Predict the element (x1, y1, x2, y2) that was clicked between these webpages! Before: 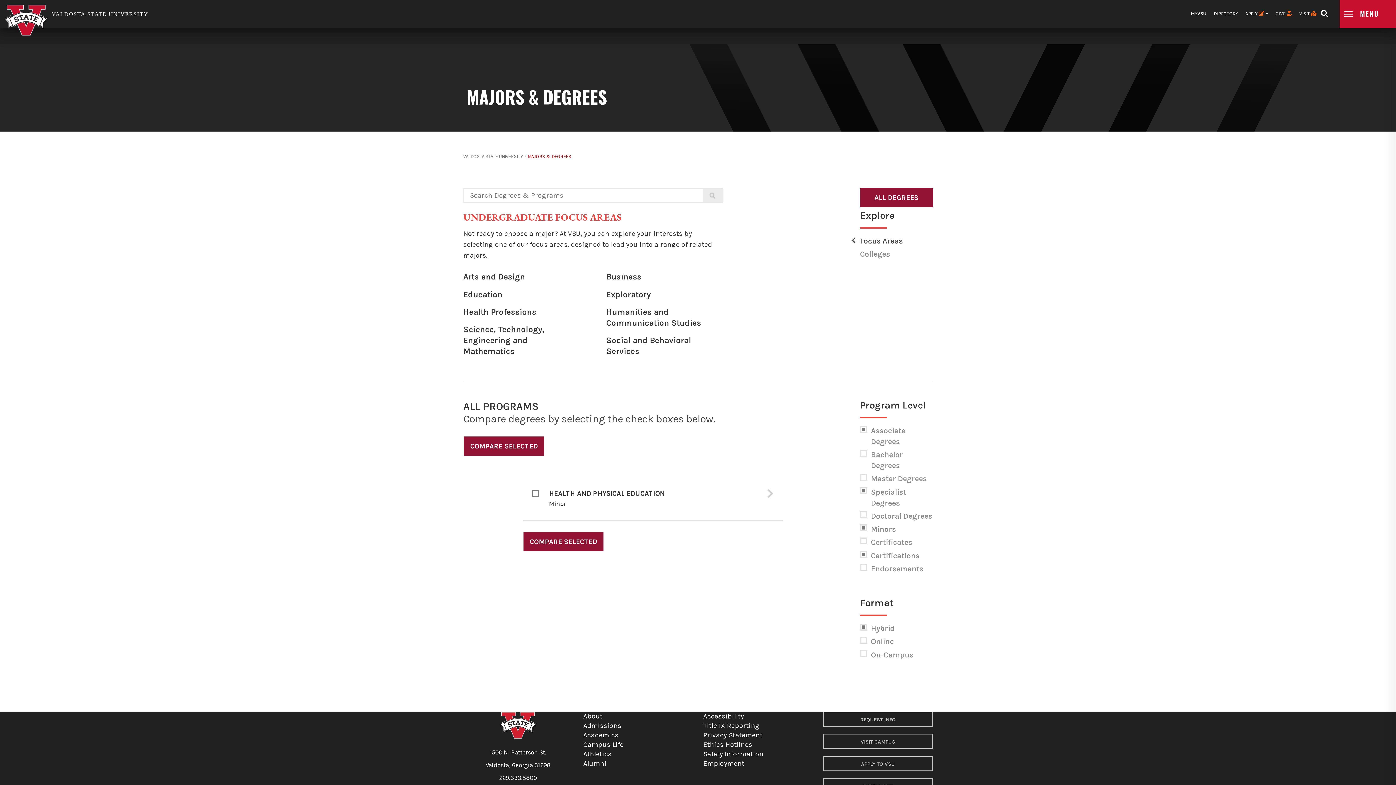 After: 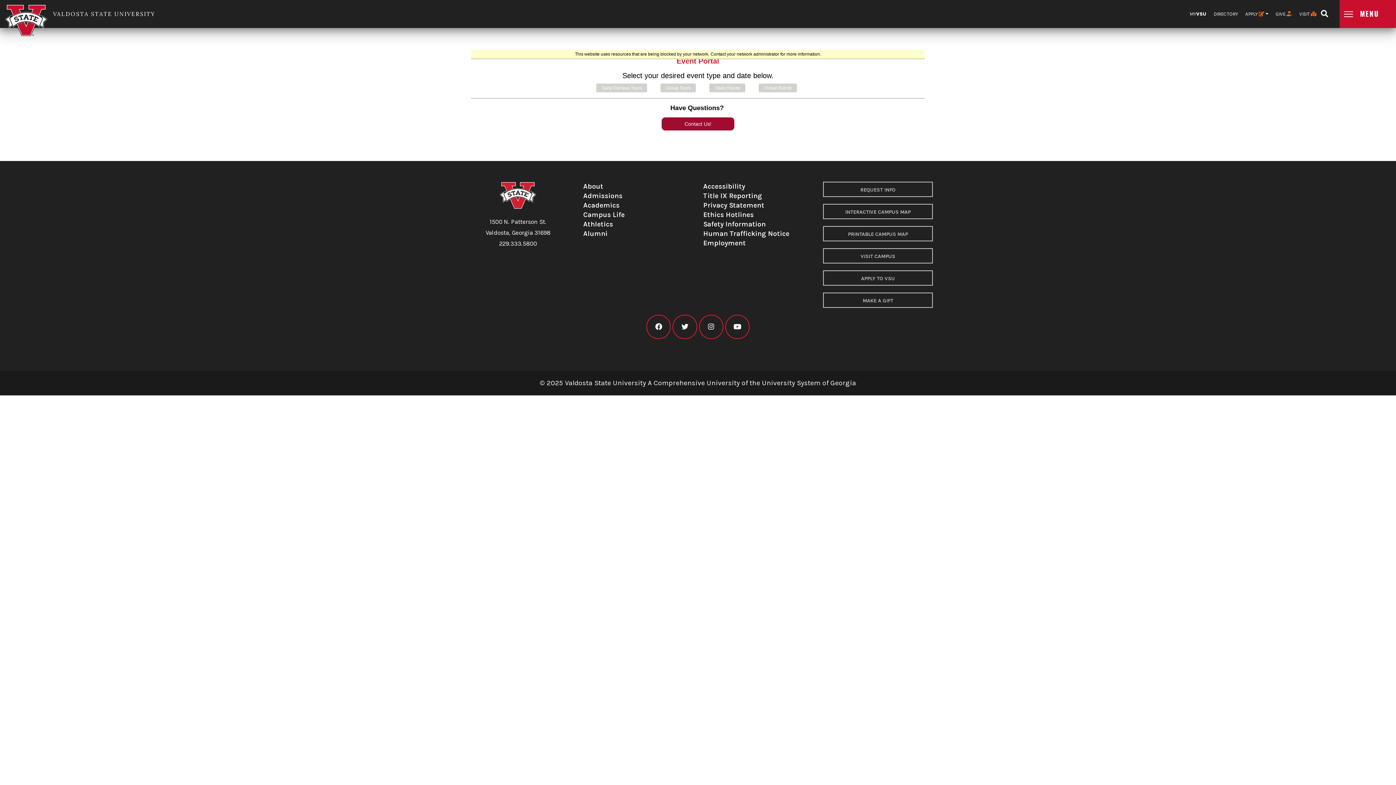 Action: label: VISIT  bbox: (1297, 7, 1318, 20)